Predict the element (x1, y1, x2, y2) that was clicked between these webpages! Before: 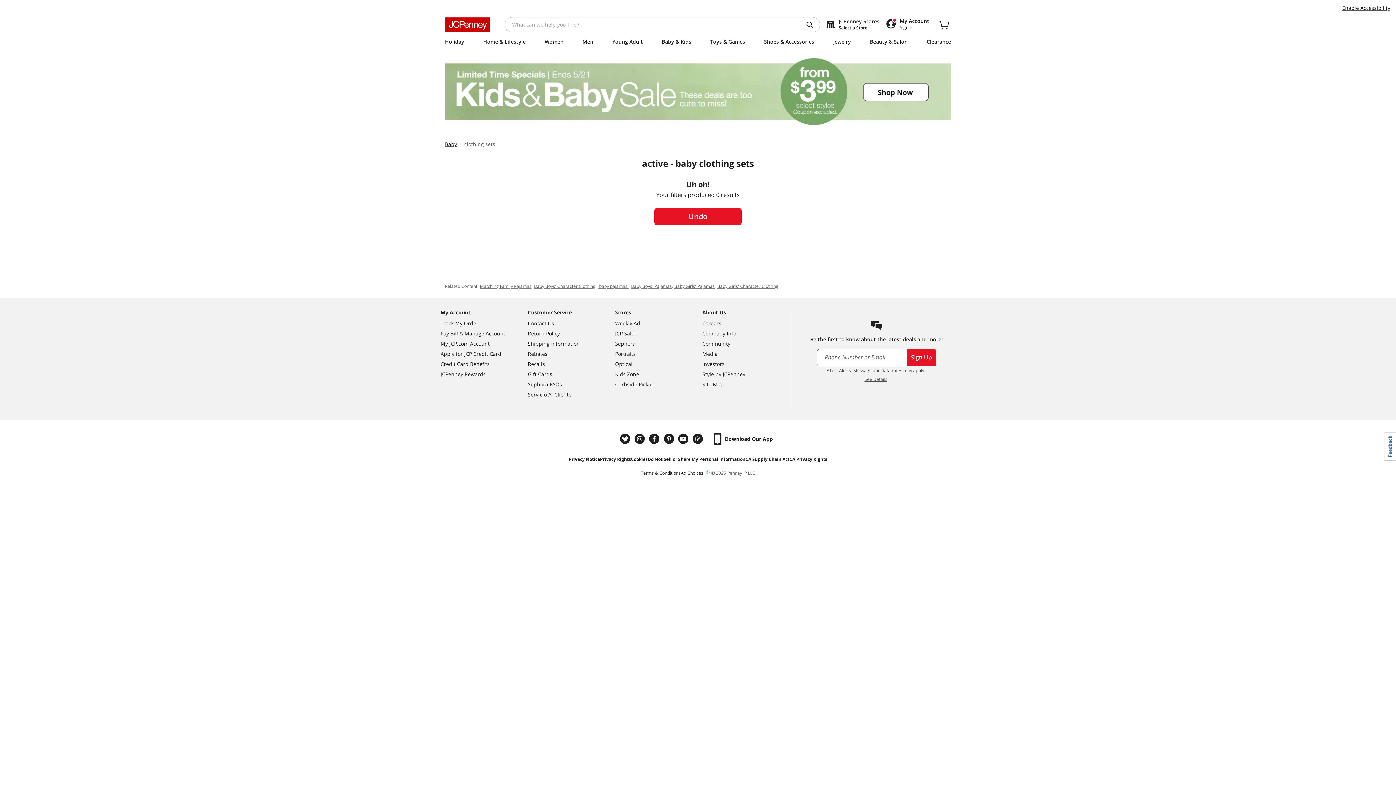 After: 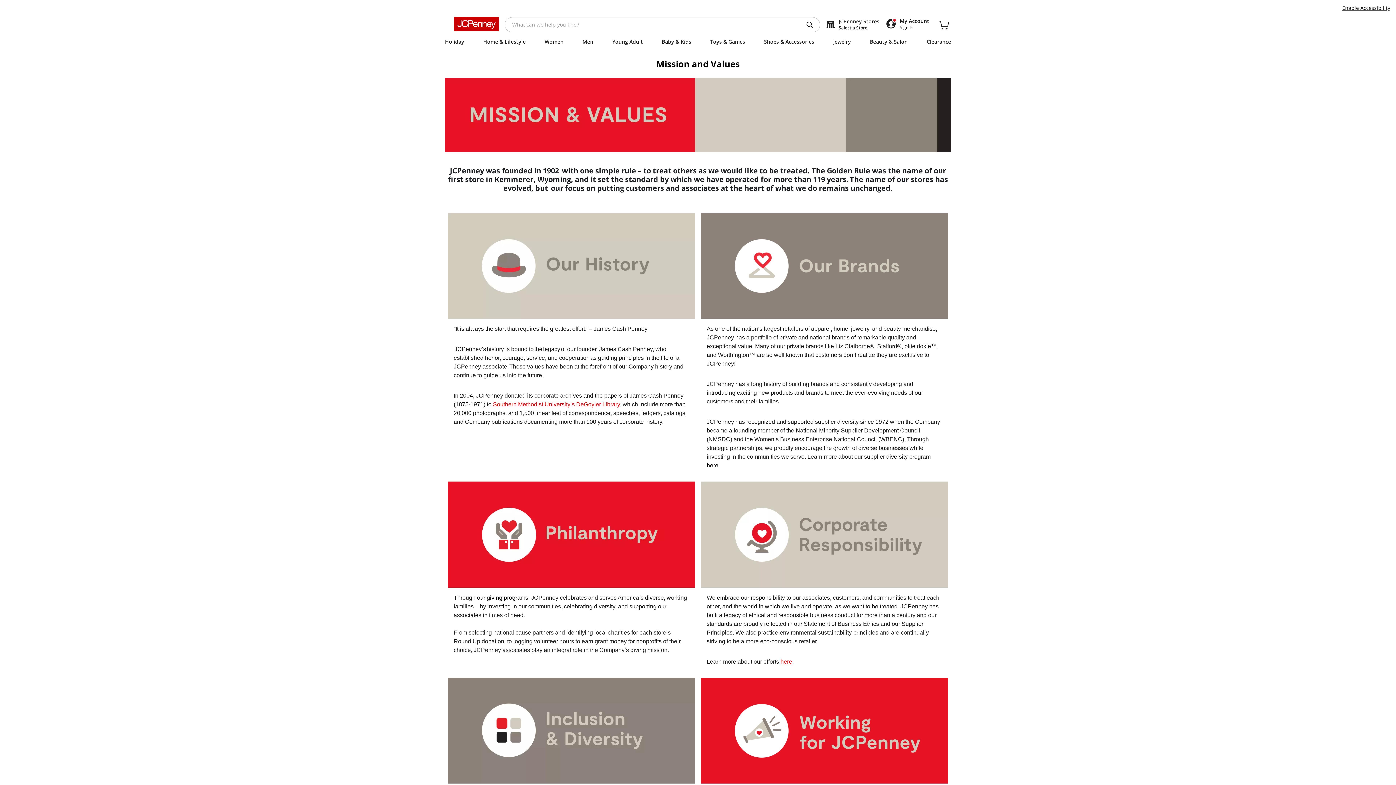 Action: bbox: (702, 279, 789, 289) label: Company Info